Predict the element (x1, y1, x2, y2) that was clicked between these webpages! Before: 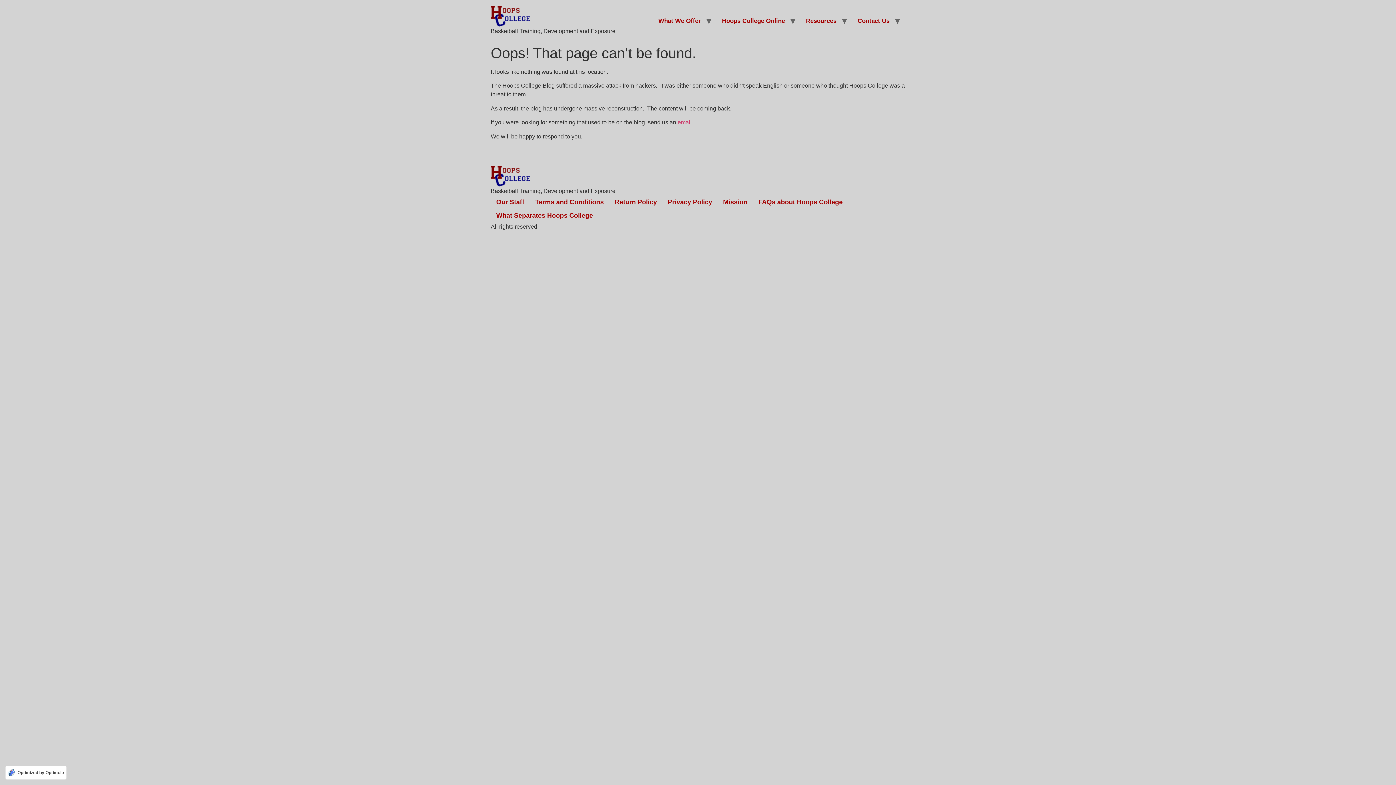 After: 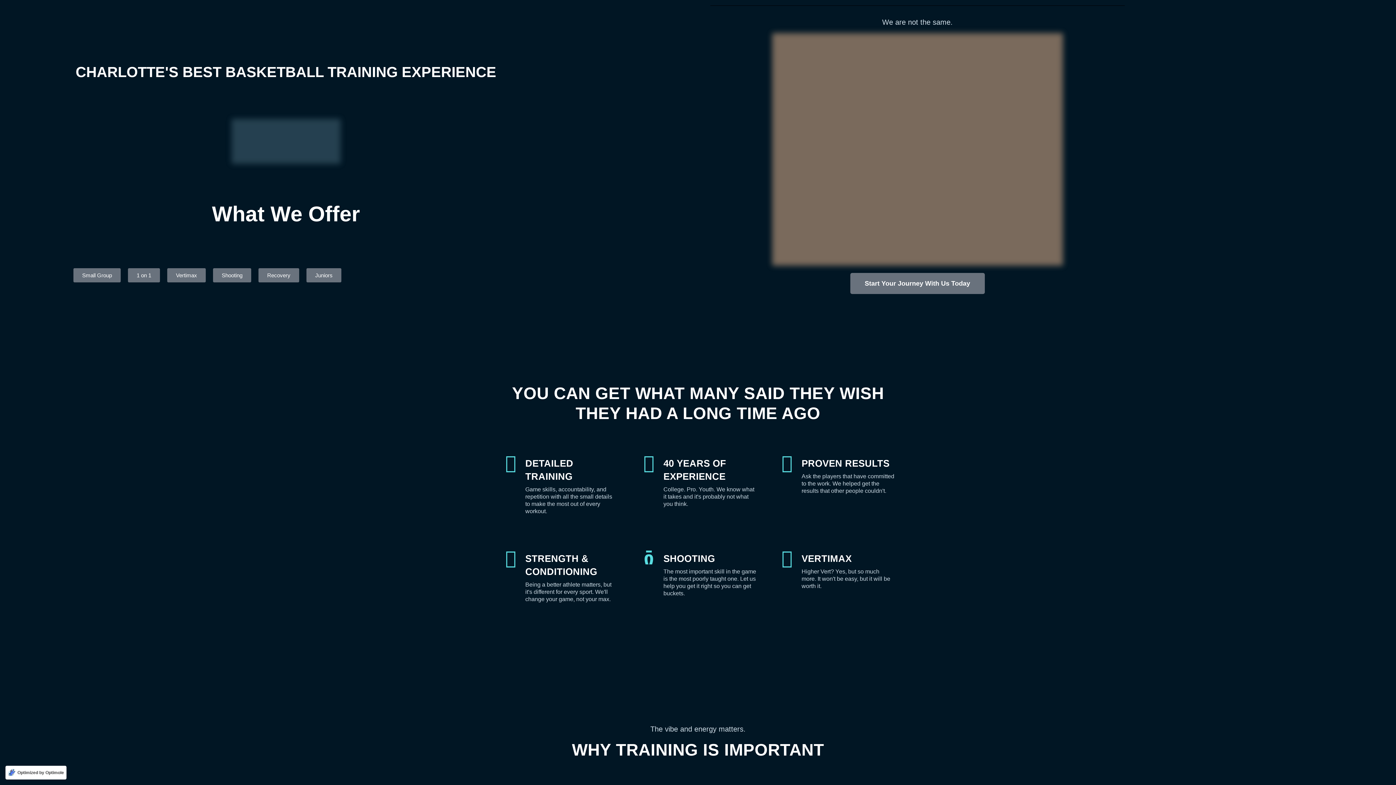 Action: bbox: (490, 165, 615, 187)